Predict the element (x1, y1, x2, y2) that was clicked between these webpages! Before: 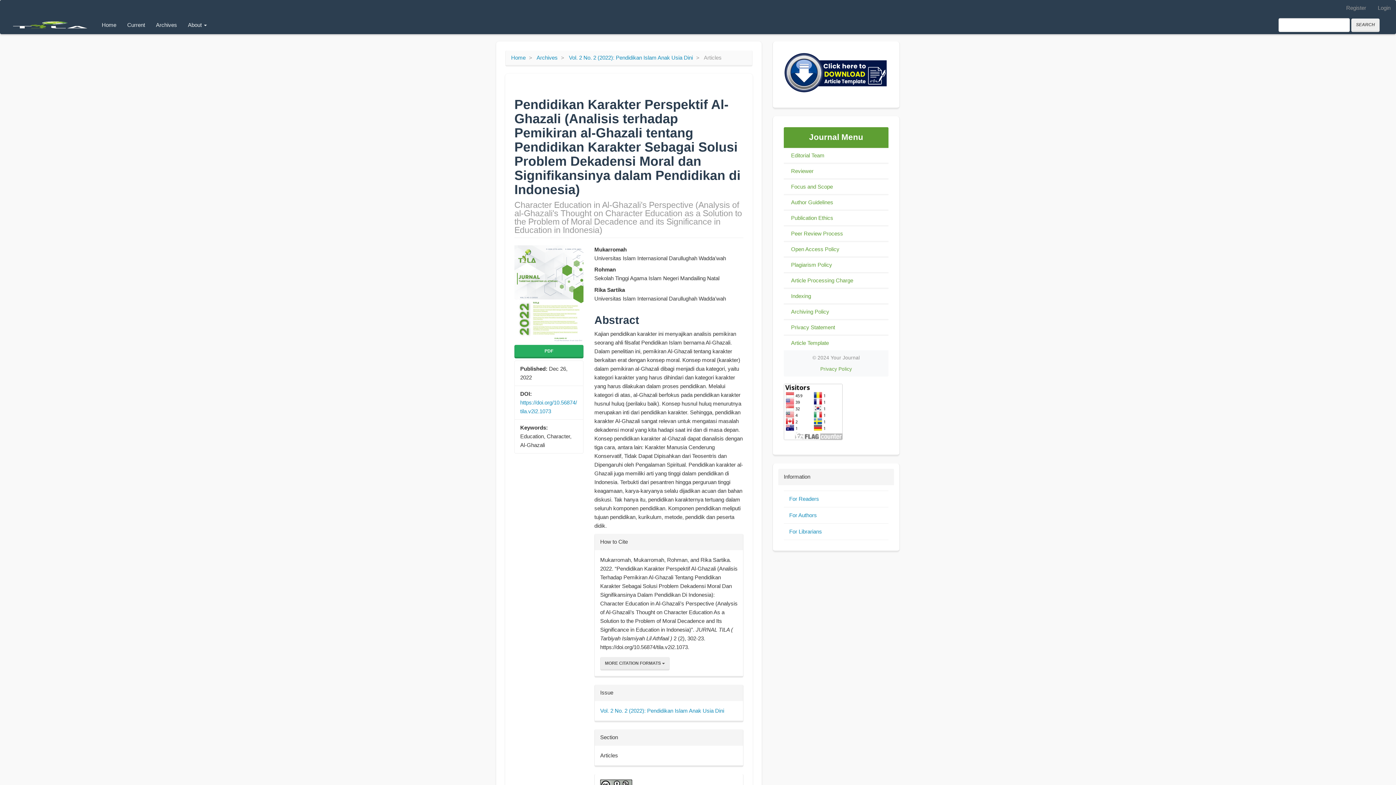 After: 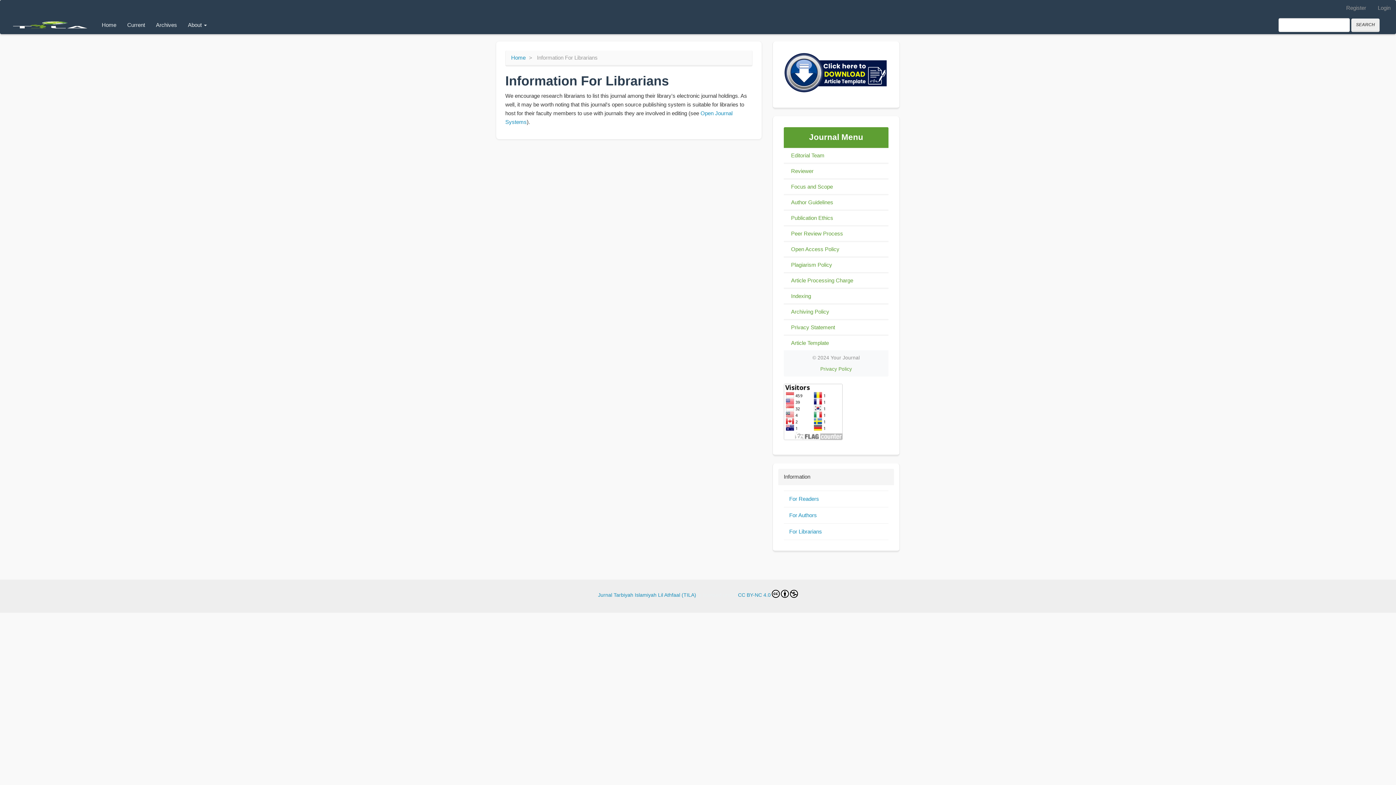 Action: label: For Librarians bbox: (789, 528, 822, 534)